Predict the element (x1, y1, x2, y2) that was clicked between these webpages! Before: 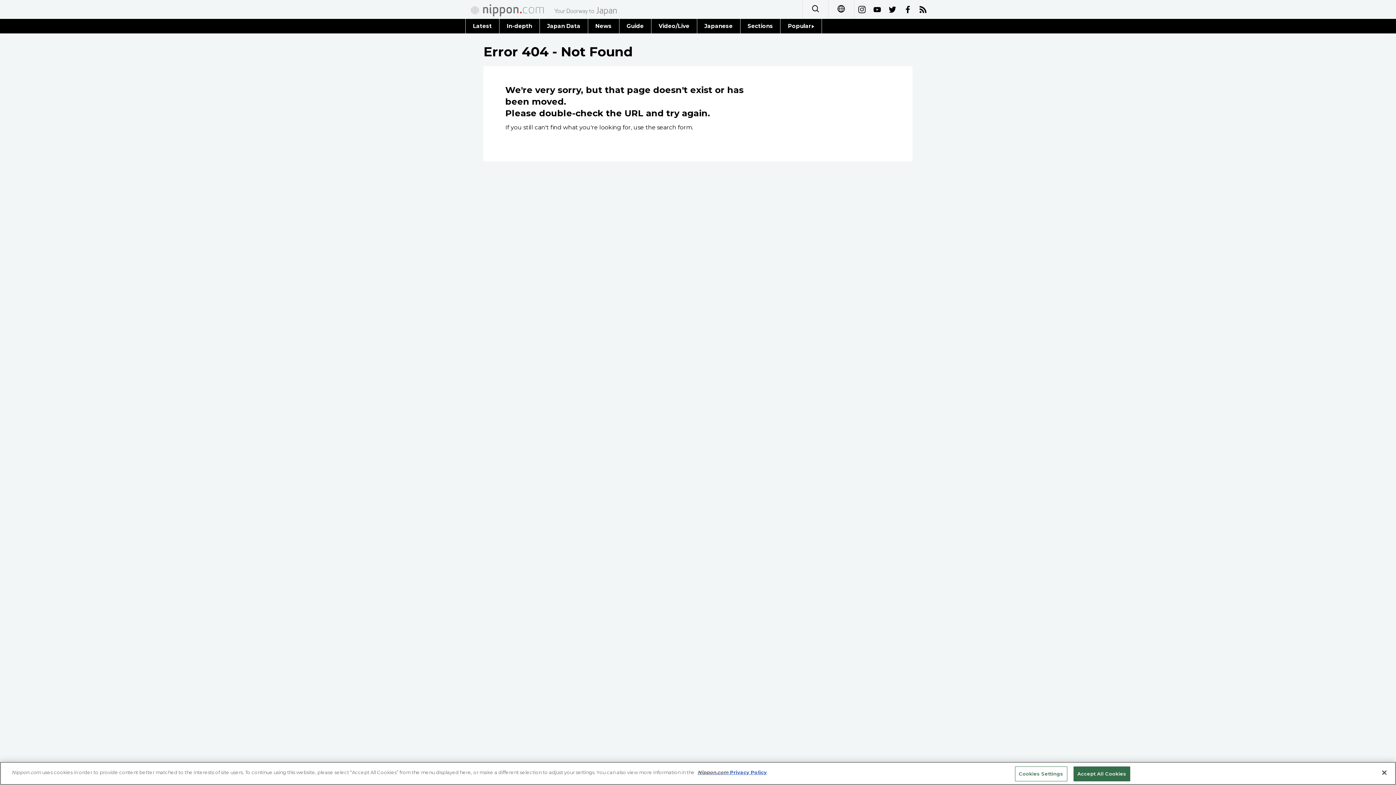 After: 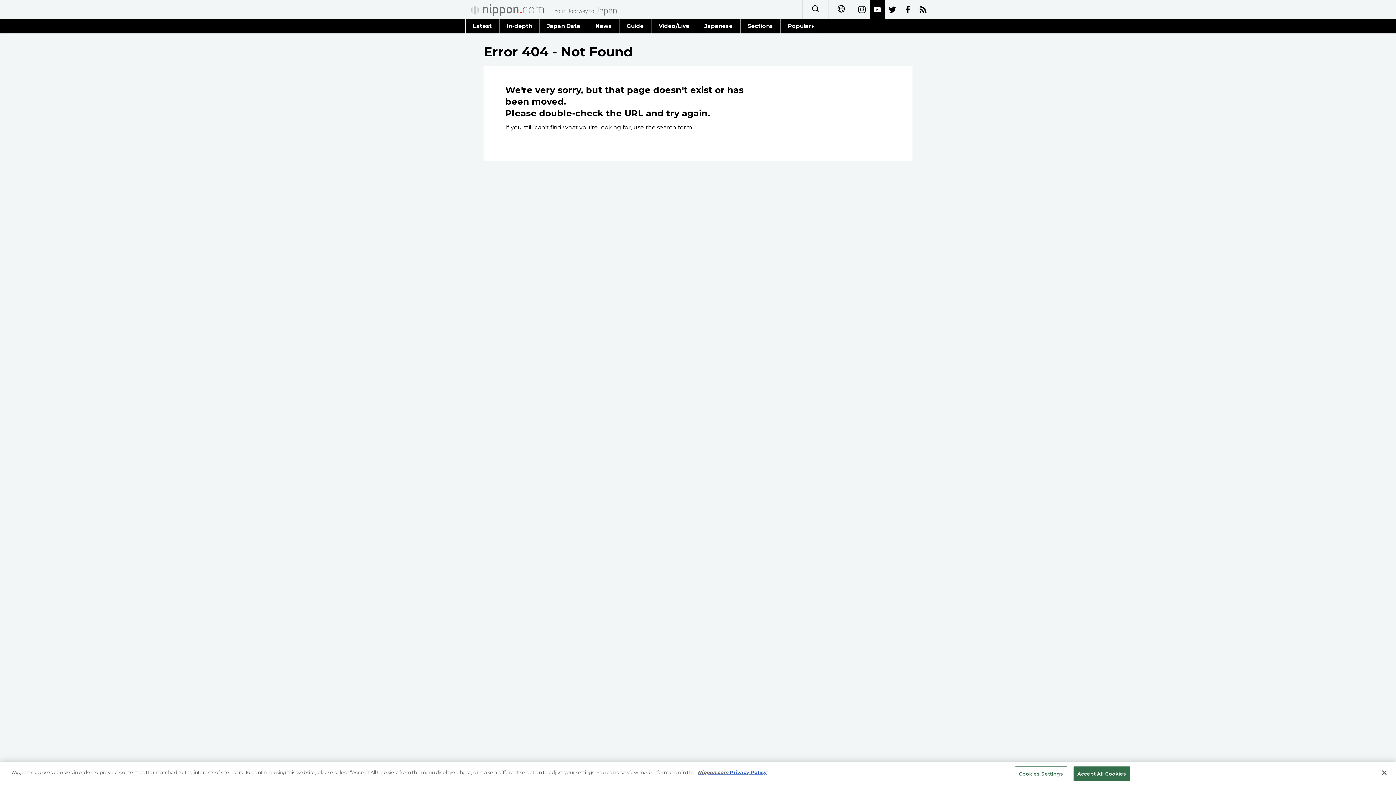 Action: bbox: (869, 0, 885, 18)